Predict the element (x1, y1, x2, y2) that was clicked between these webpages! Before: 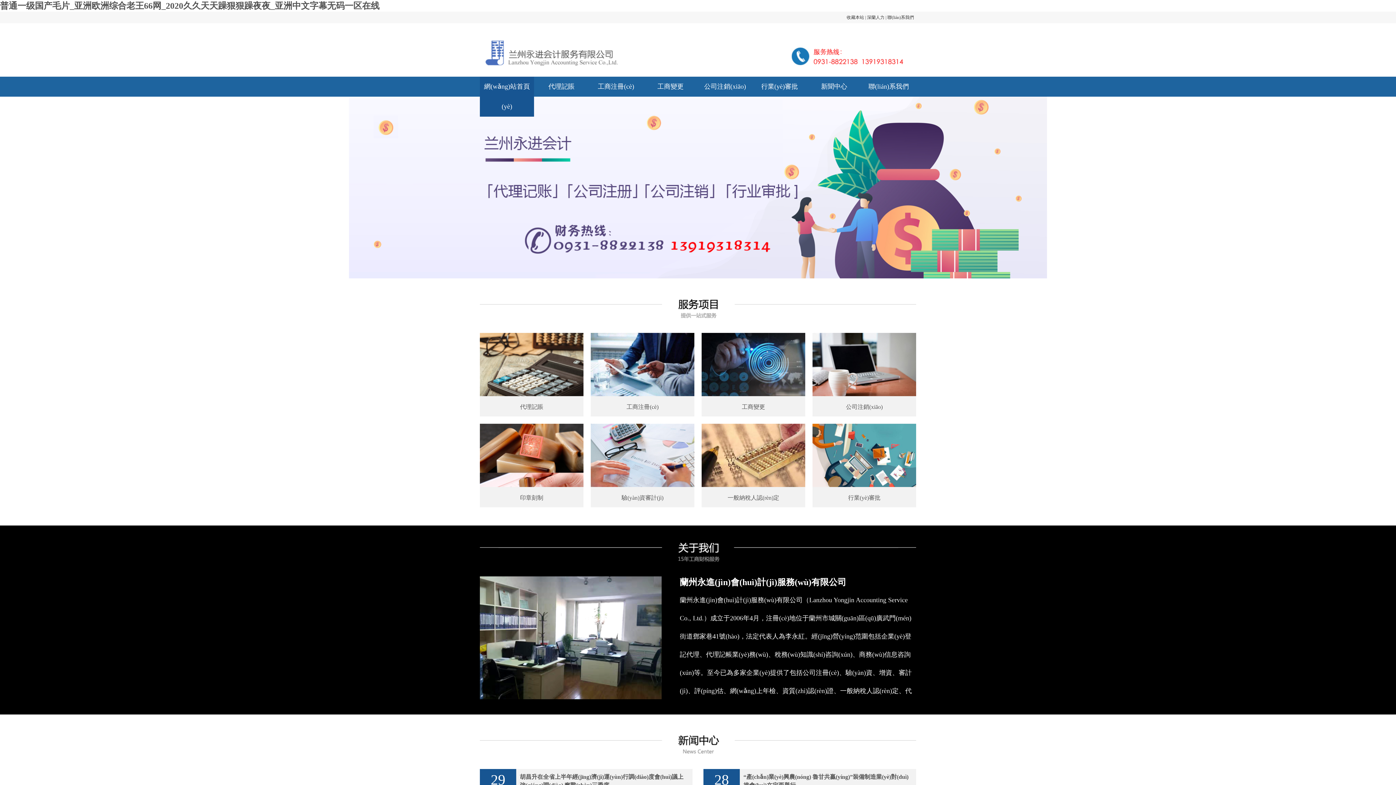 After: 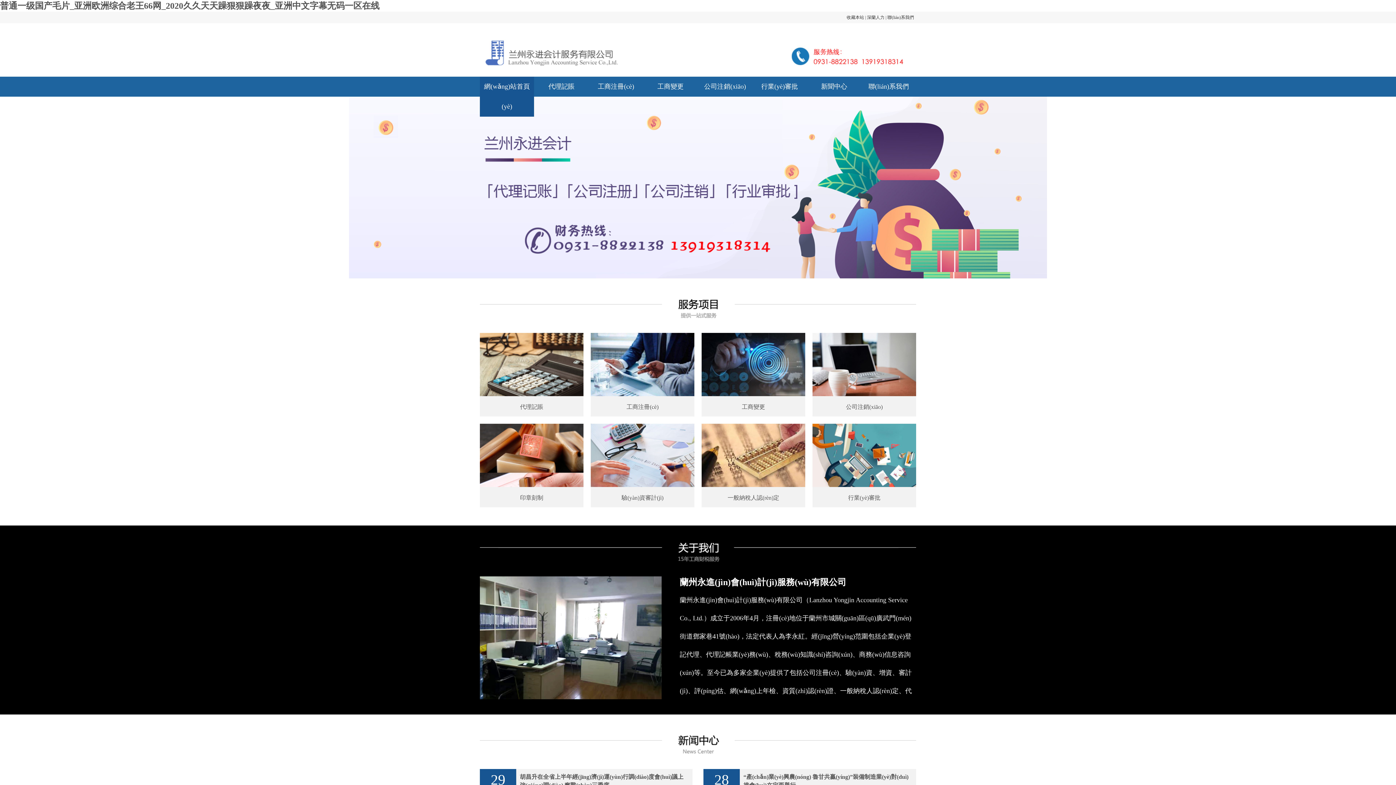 Action: bbox: (480, 76, 534, 116) label: 網(wǎng)站首頁(yè)